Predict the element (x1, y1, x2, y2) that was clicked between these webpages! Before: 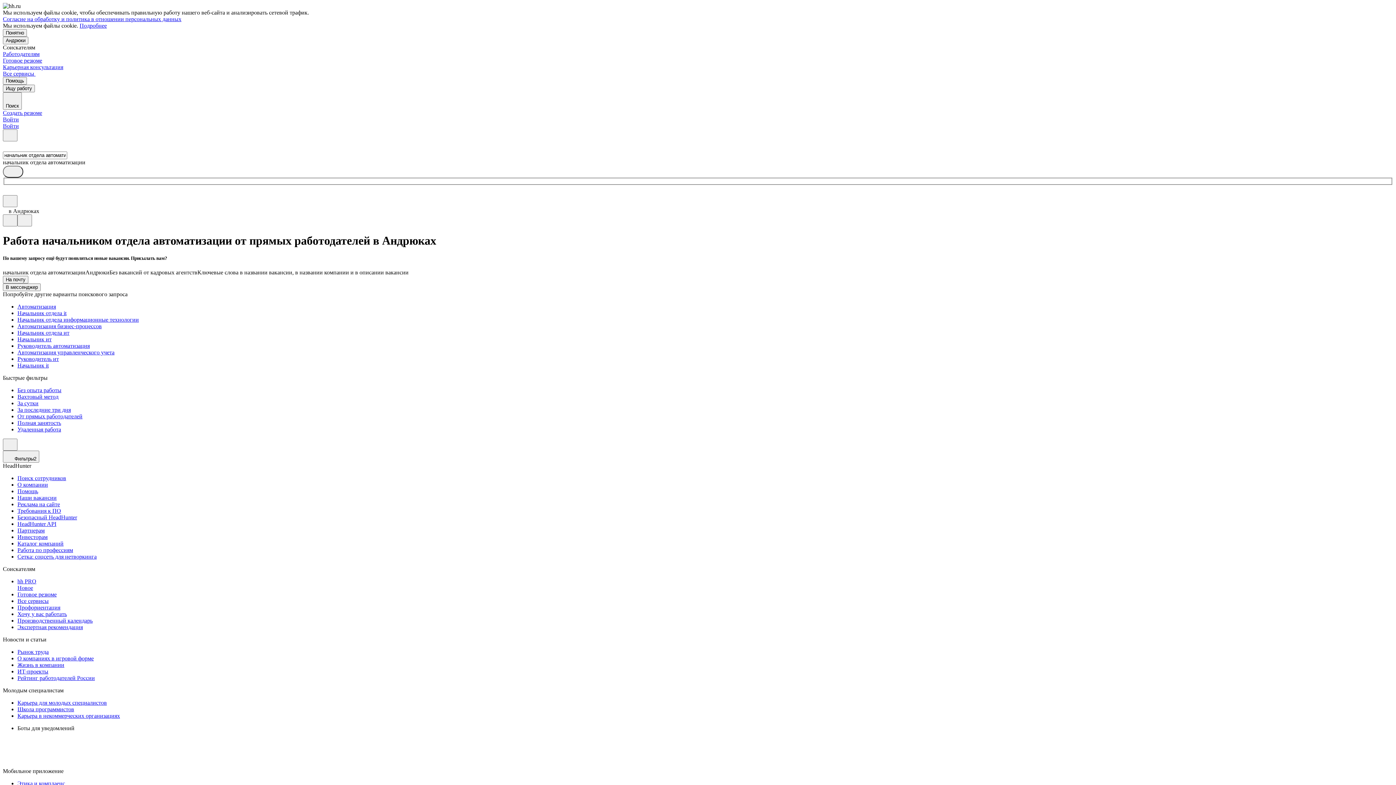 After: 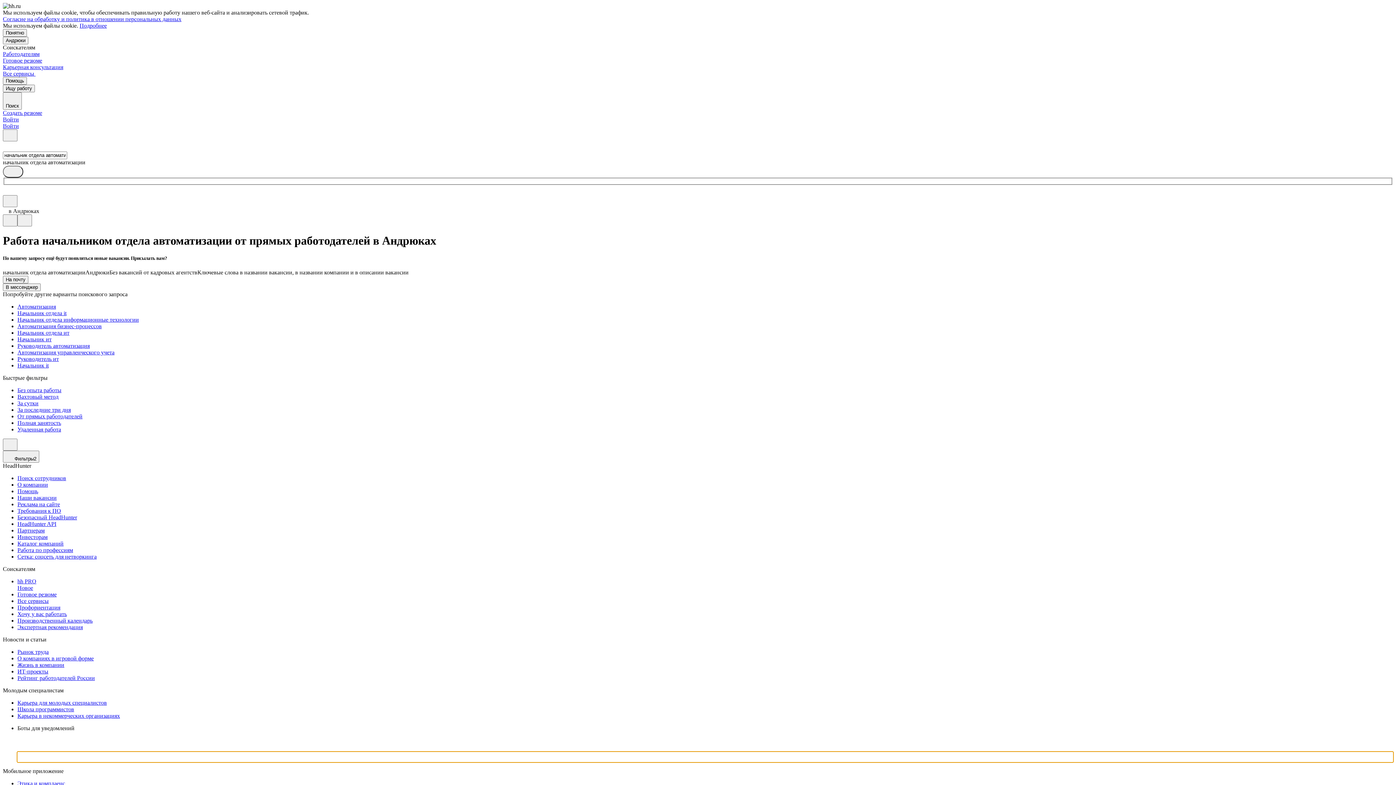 Action: bbox: (17, 752, 1393, 762)